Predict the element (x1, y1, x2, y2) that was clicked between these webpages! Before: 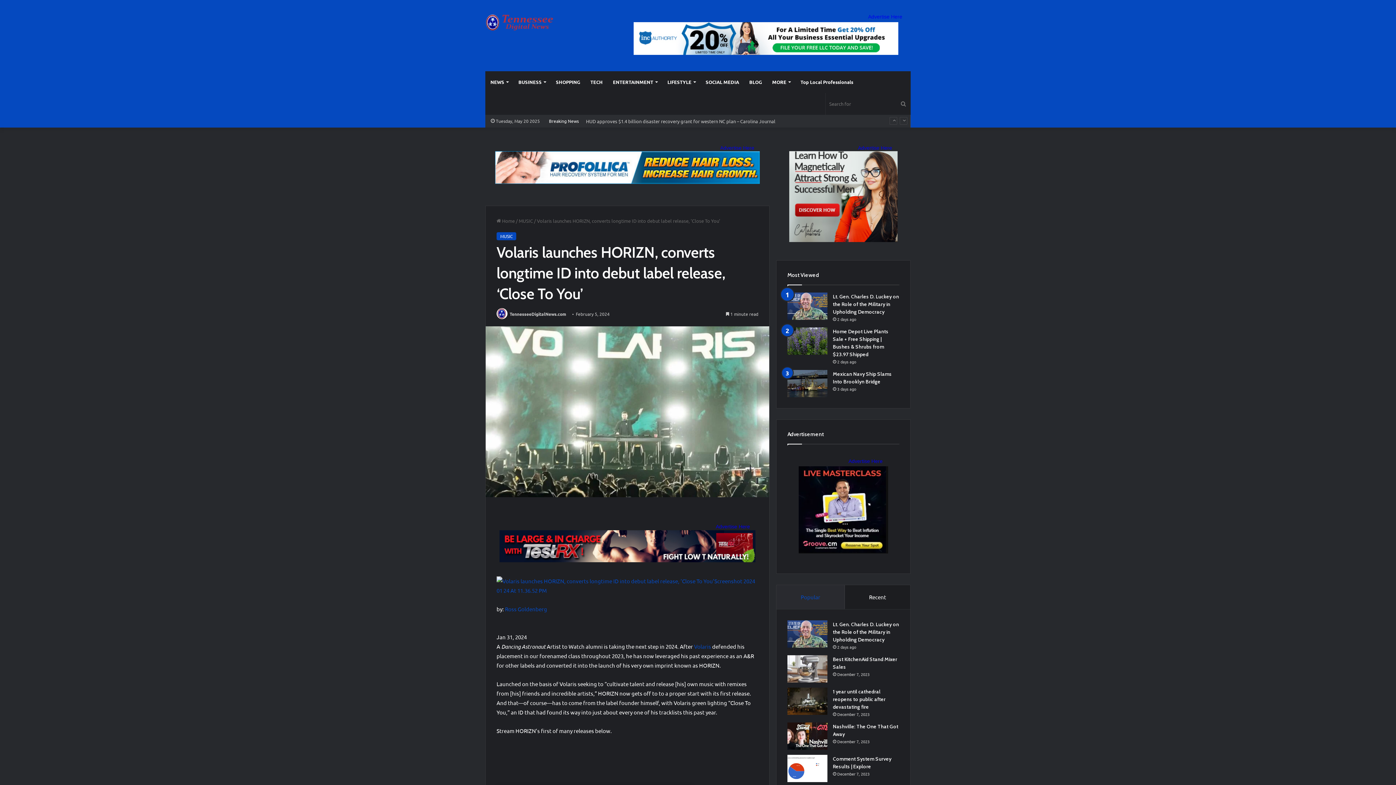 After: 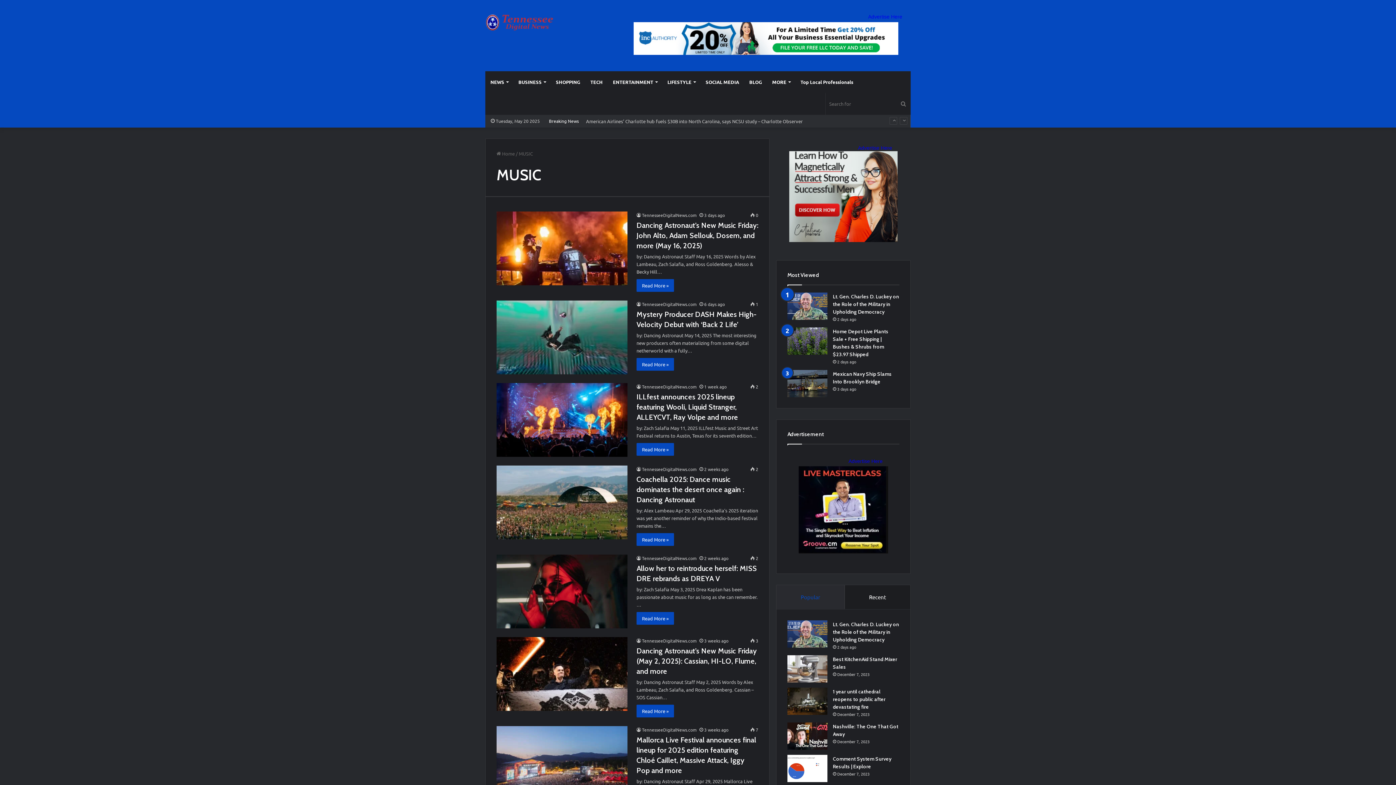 Action: bbox: (518, 217, 533, 224) label: MUSIC